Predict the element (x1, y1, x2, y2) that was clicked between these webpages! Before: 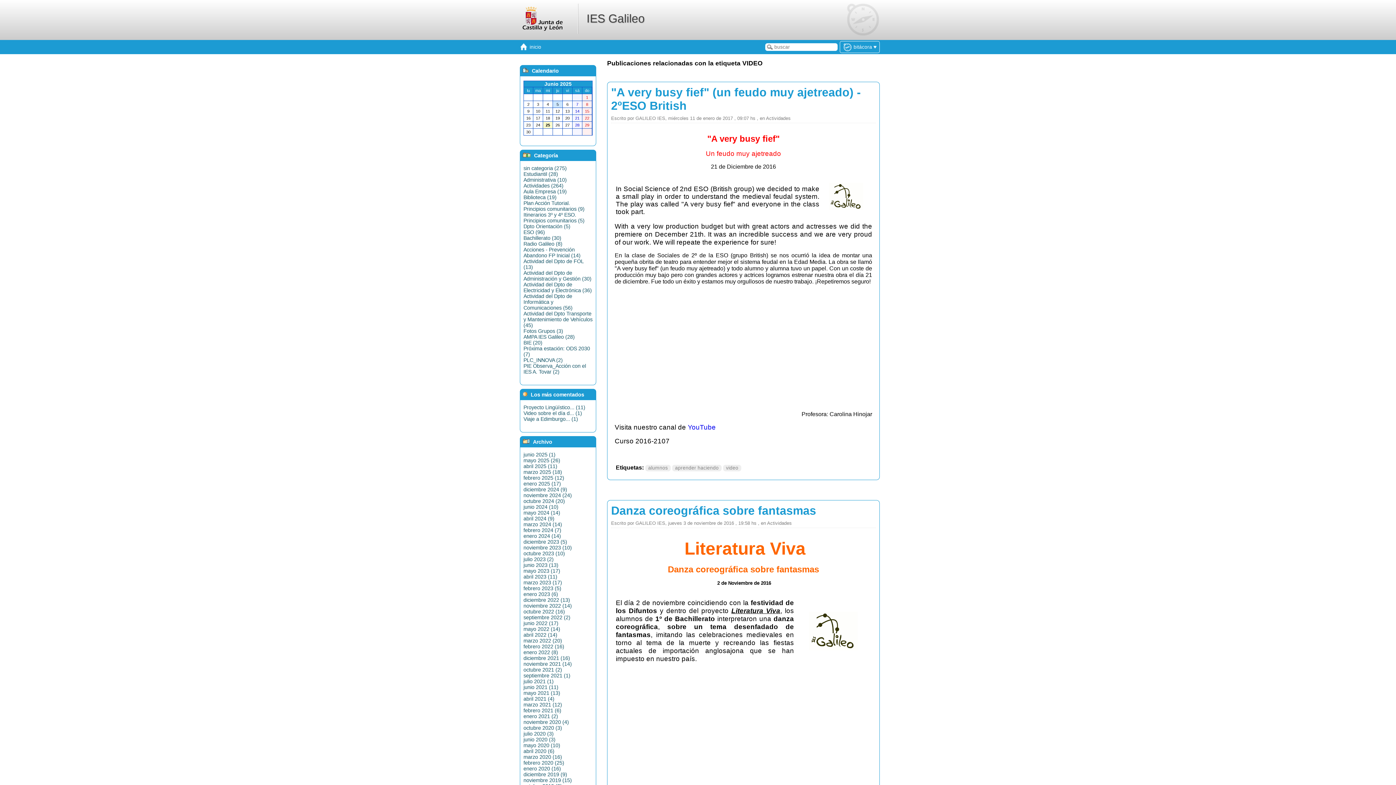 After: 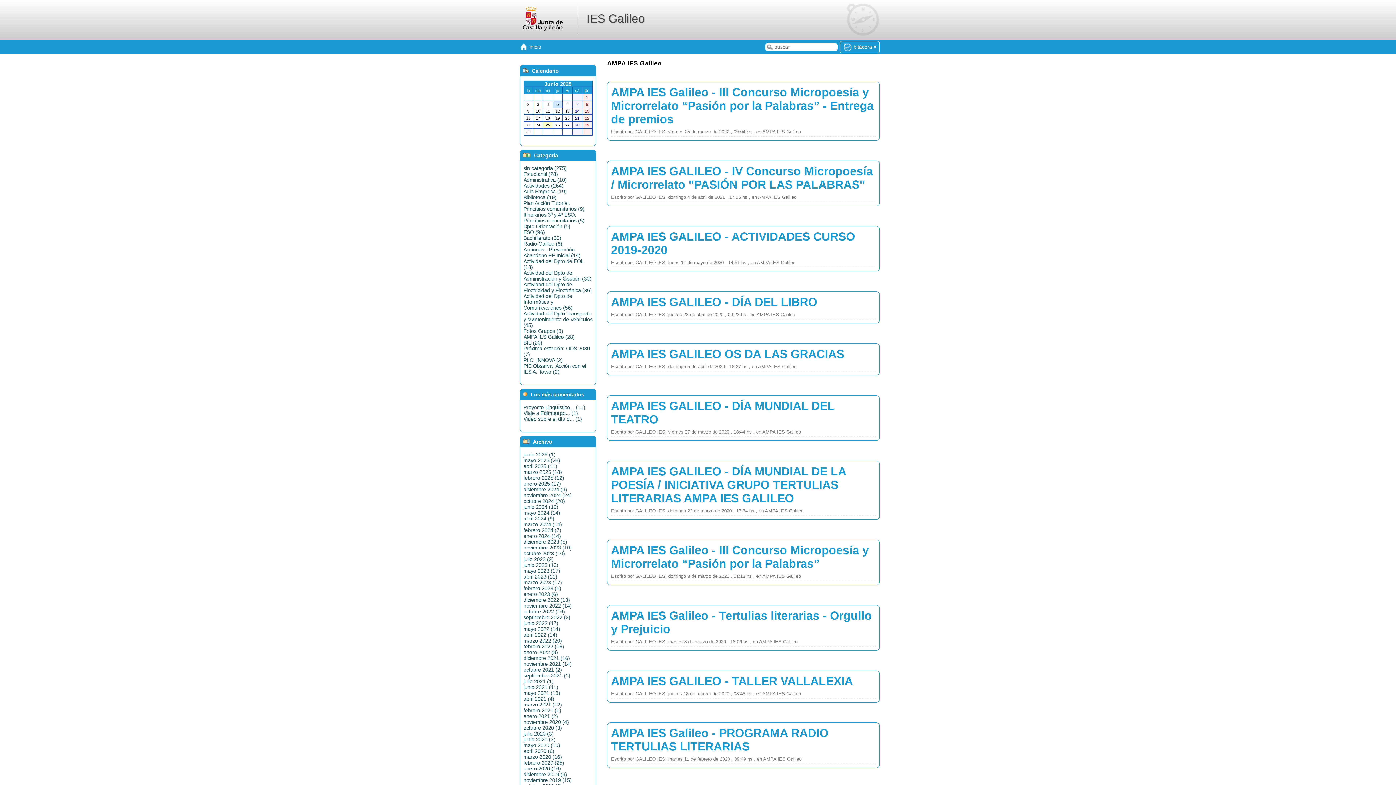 Action: bbox: (523, 334, 574, 340) label: AMPA IES Galileo (28)